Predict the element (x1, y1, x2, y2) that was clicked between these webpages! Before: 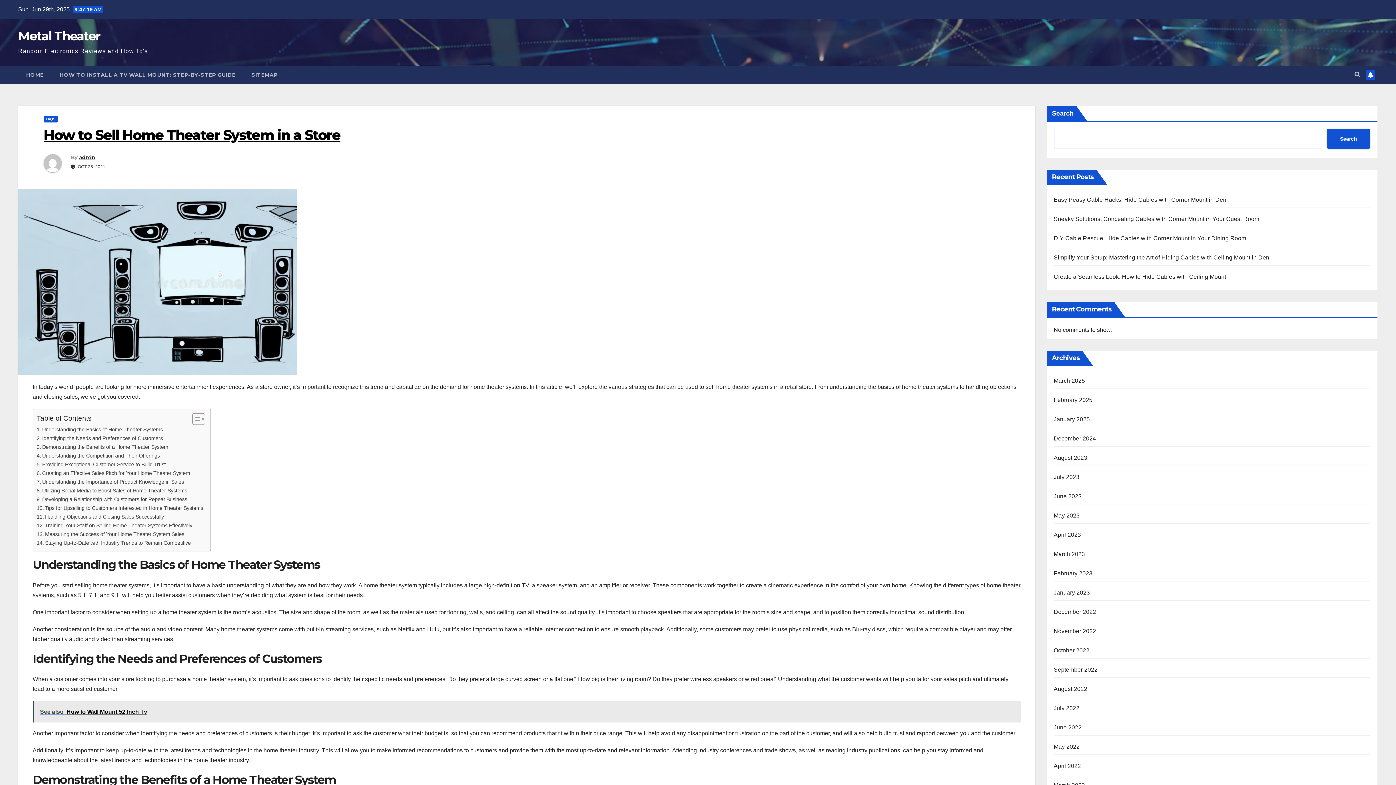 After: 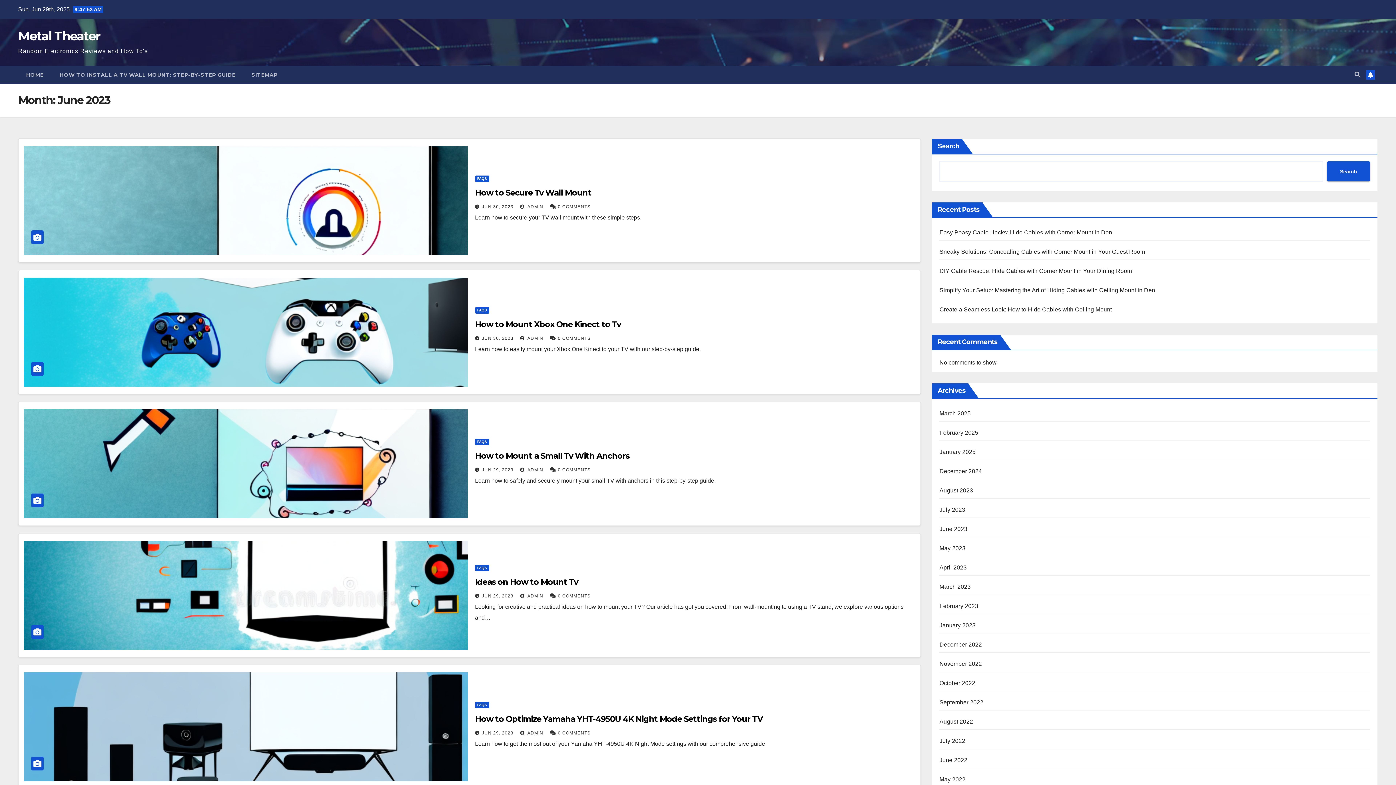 Action: label: June 2023 bbox: (1054, 493, 1081, 499)